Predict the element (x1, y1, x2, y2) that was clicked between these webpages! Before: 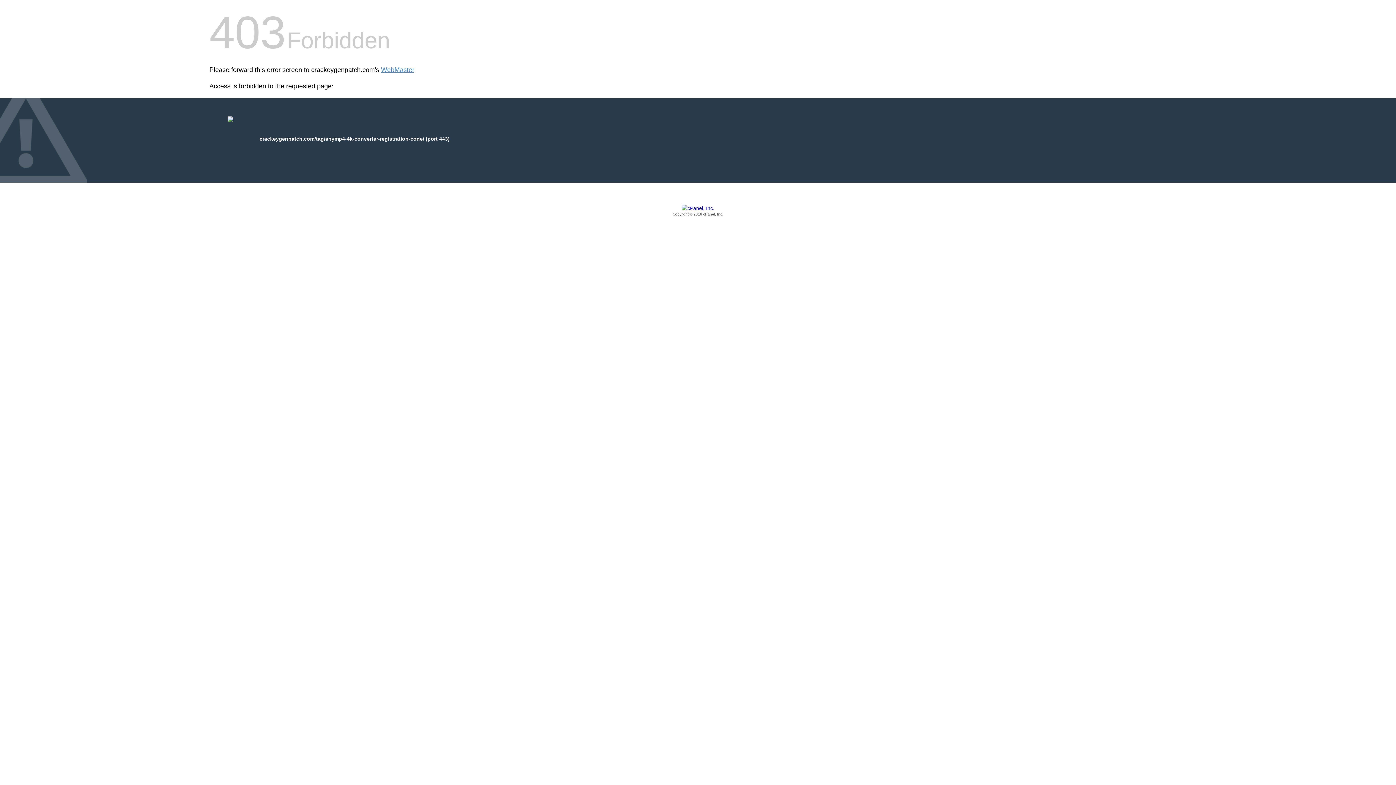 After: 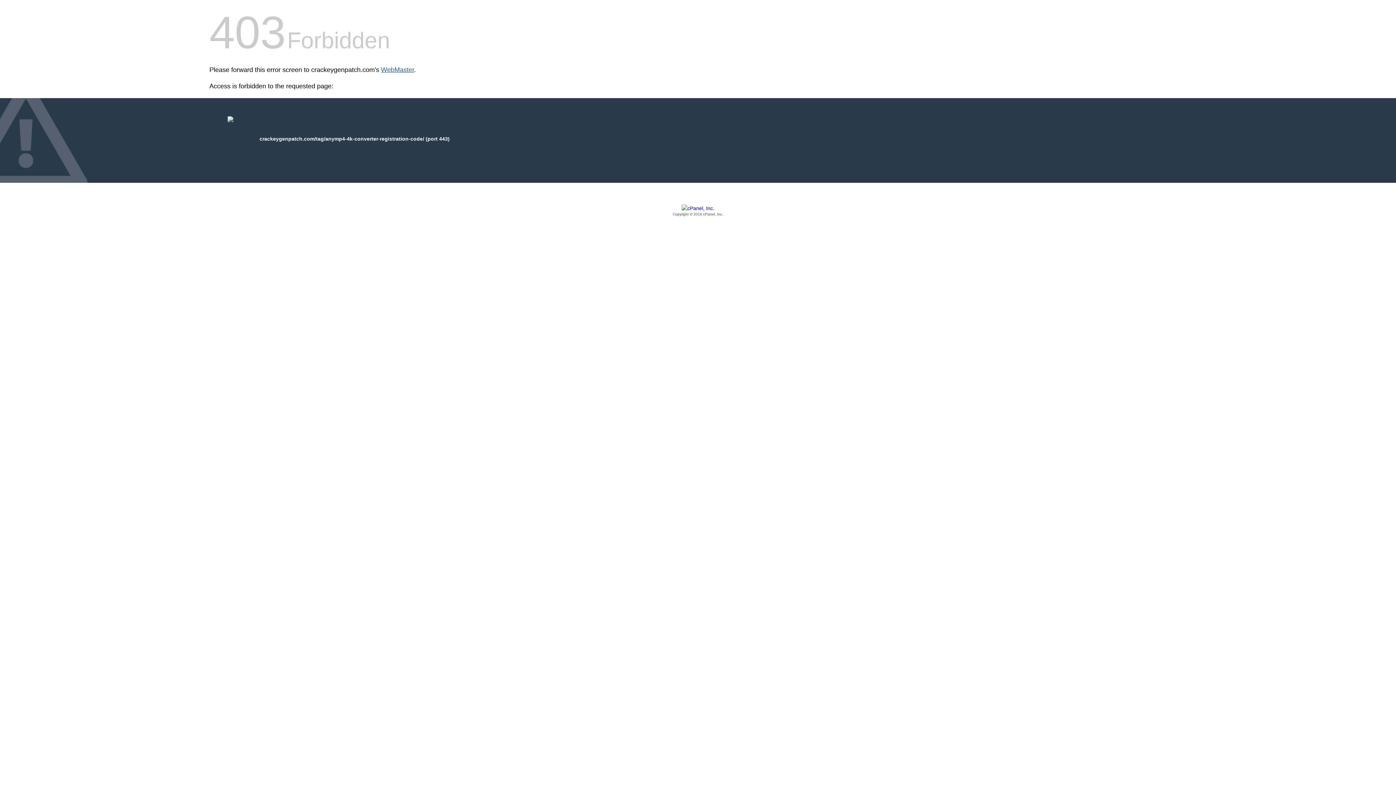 Action: label: WebMaster bbox: (381, 66, 414, 73)